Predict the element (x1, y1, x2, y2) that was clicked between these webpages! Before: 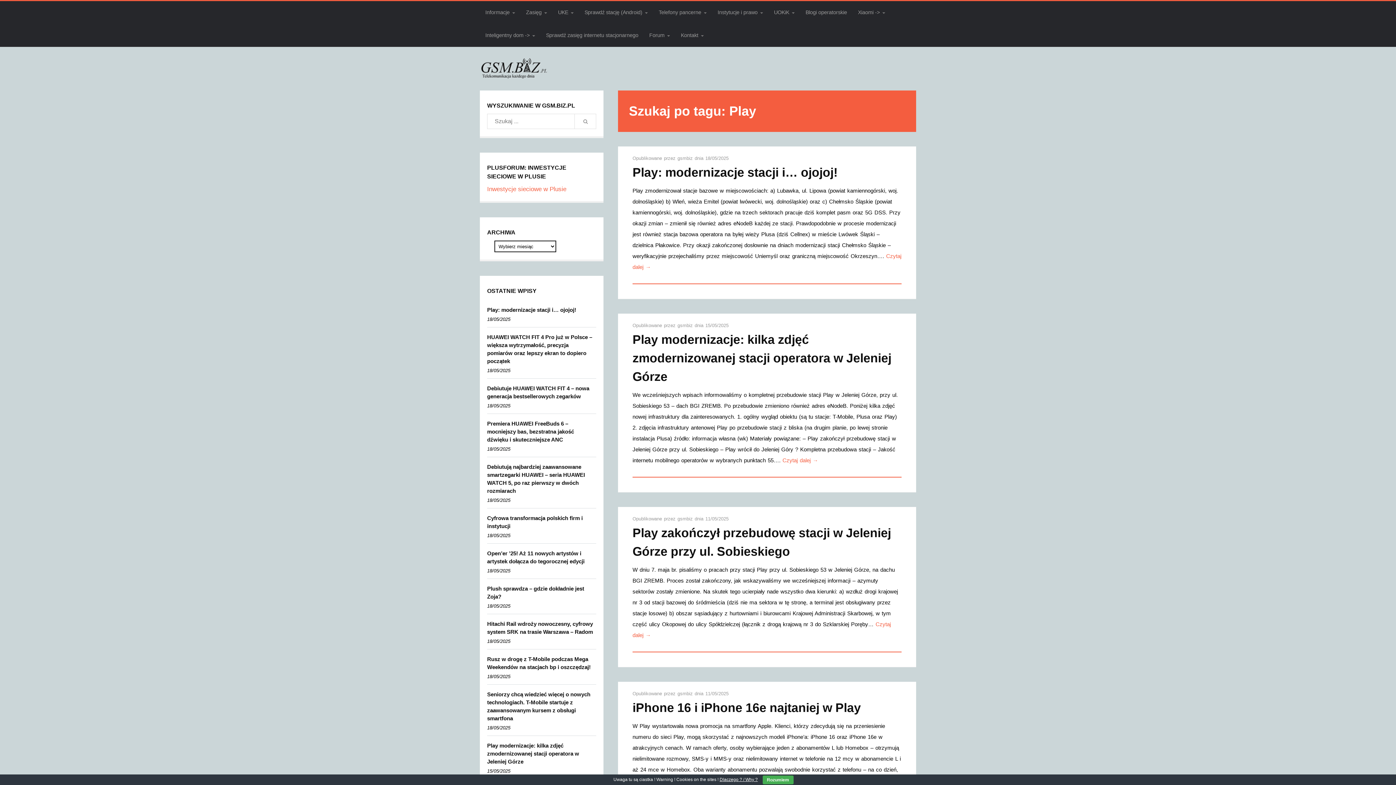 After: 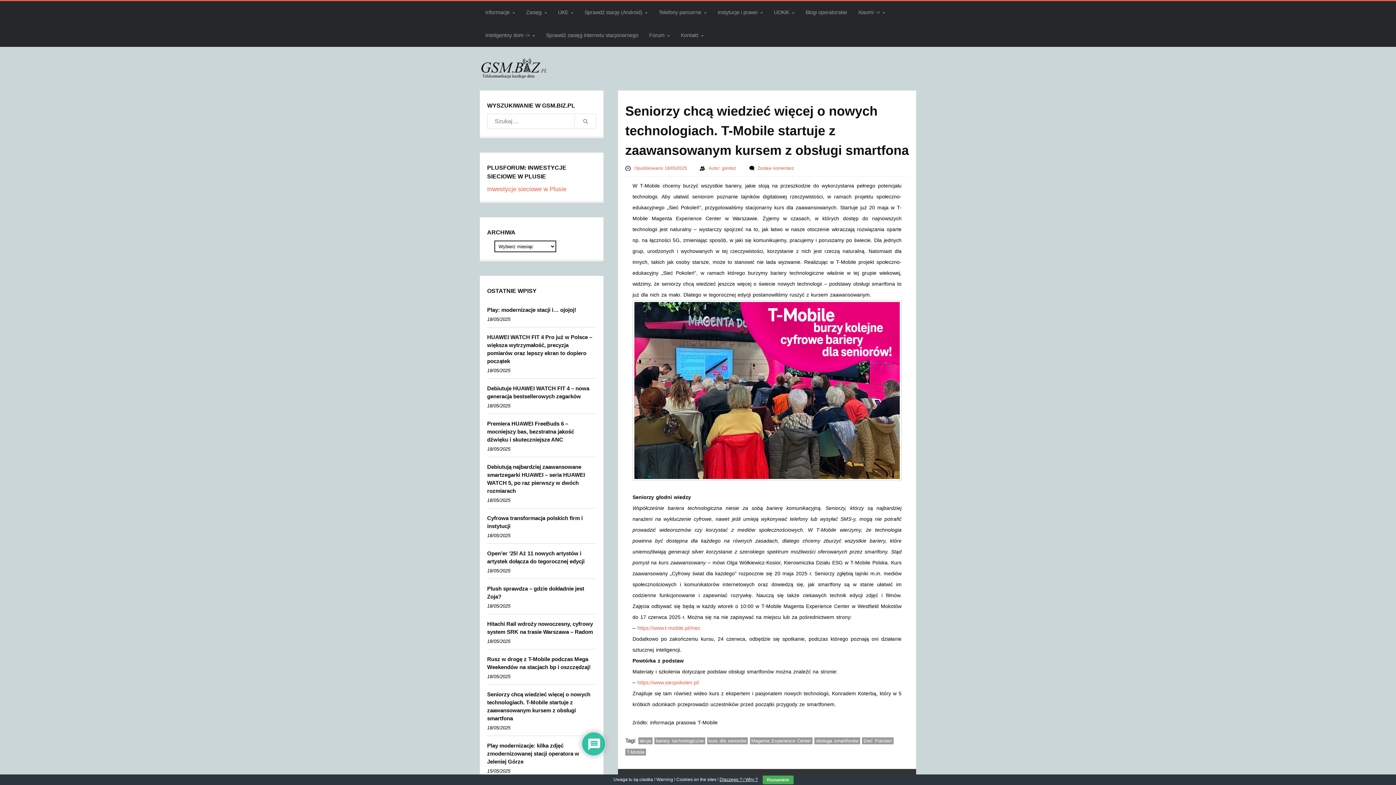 Action: bbox: (487, 688, 594, 724) label: Seniorzy chcą wiedzieć więcej o nowych technologiach. T-Mobile startuje z zaawansowanym kursem z obsługi smartfona